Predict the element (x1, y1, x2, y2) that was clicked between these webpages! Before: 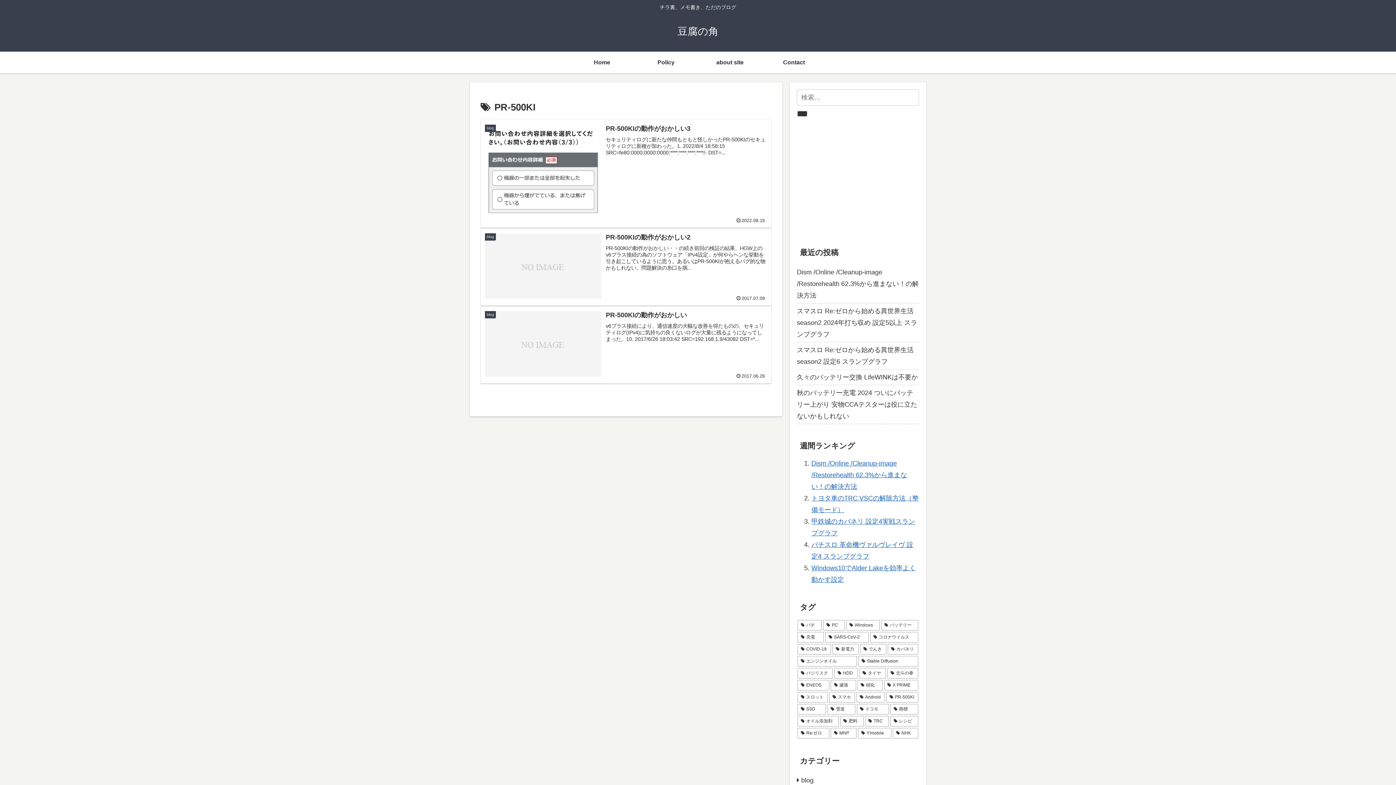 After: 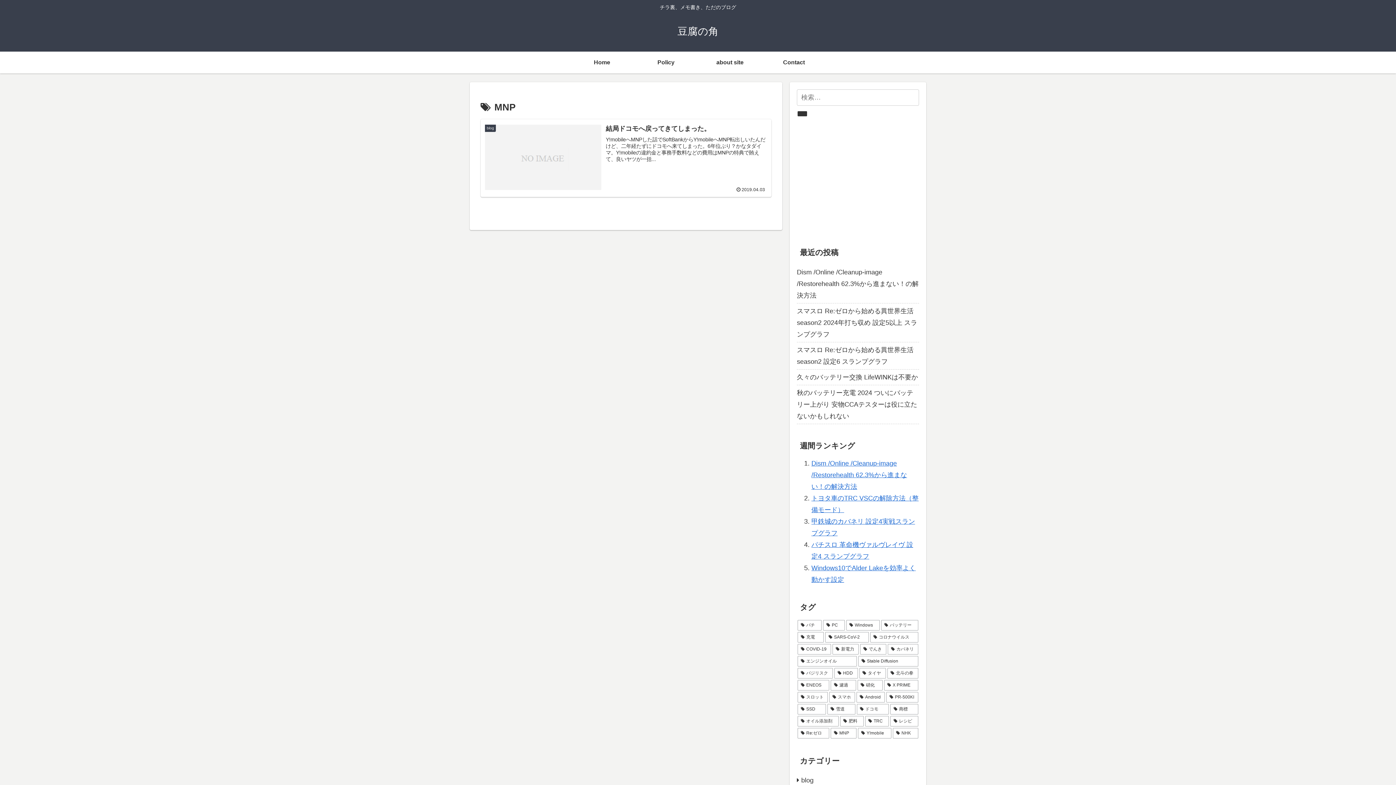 Action: label: MNP (1個の項目) bbox: (830, 728, 856, 738)